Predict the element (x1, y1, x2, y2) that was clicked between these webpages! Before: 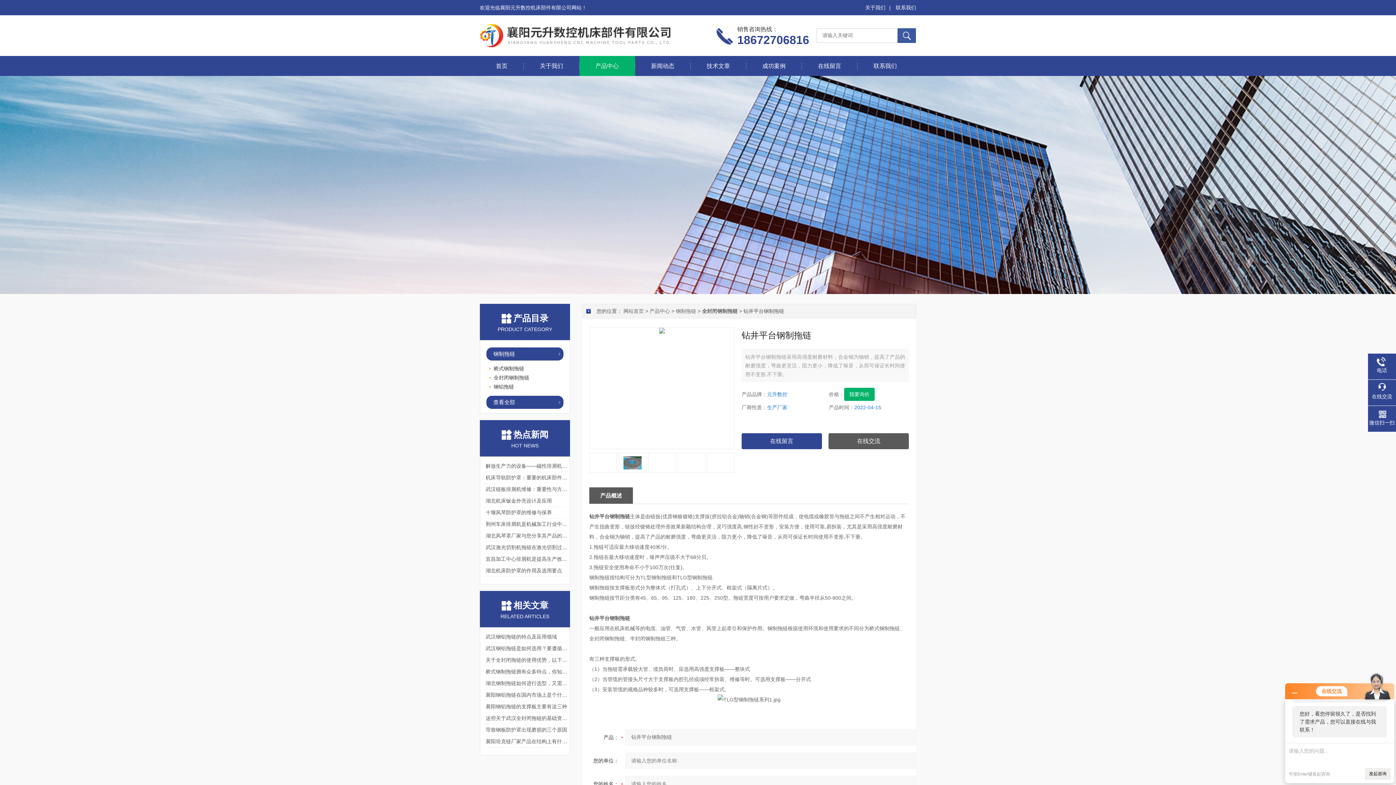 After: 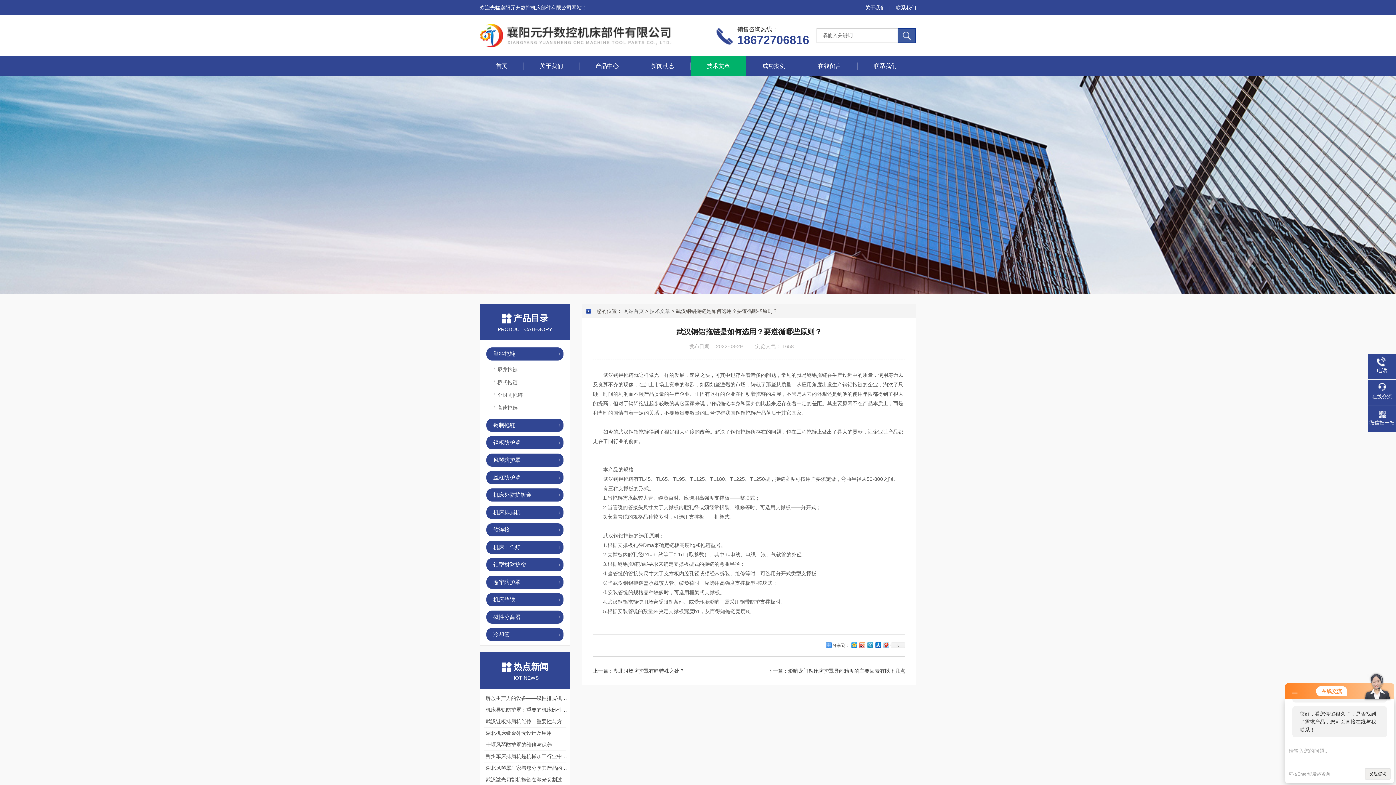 Action: label: 武汉钢铝拖链是如何选用？要遵循哪些原则？ bbox: (485, 645, 587, 651)